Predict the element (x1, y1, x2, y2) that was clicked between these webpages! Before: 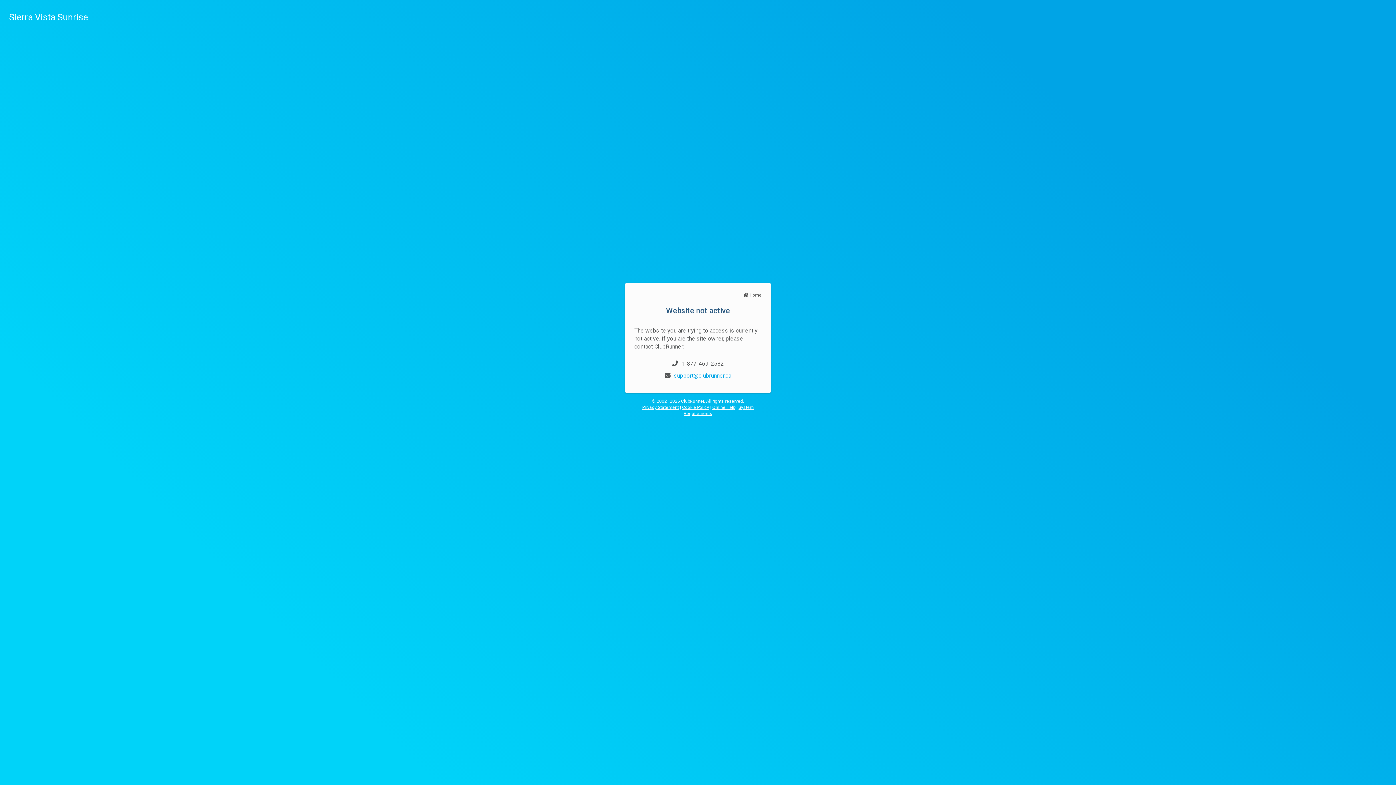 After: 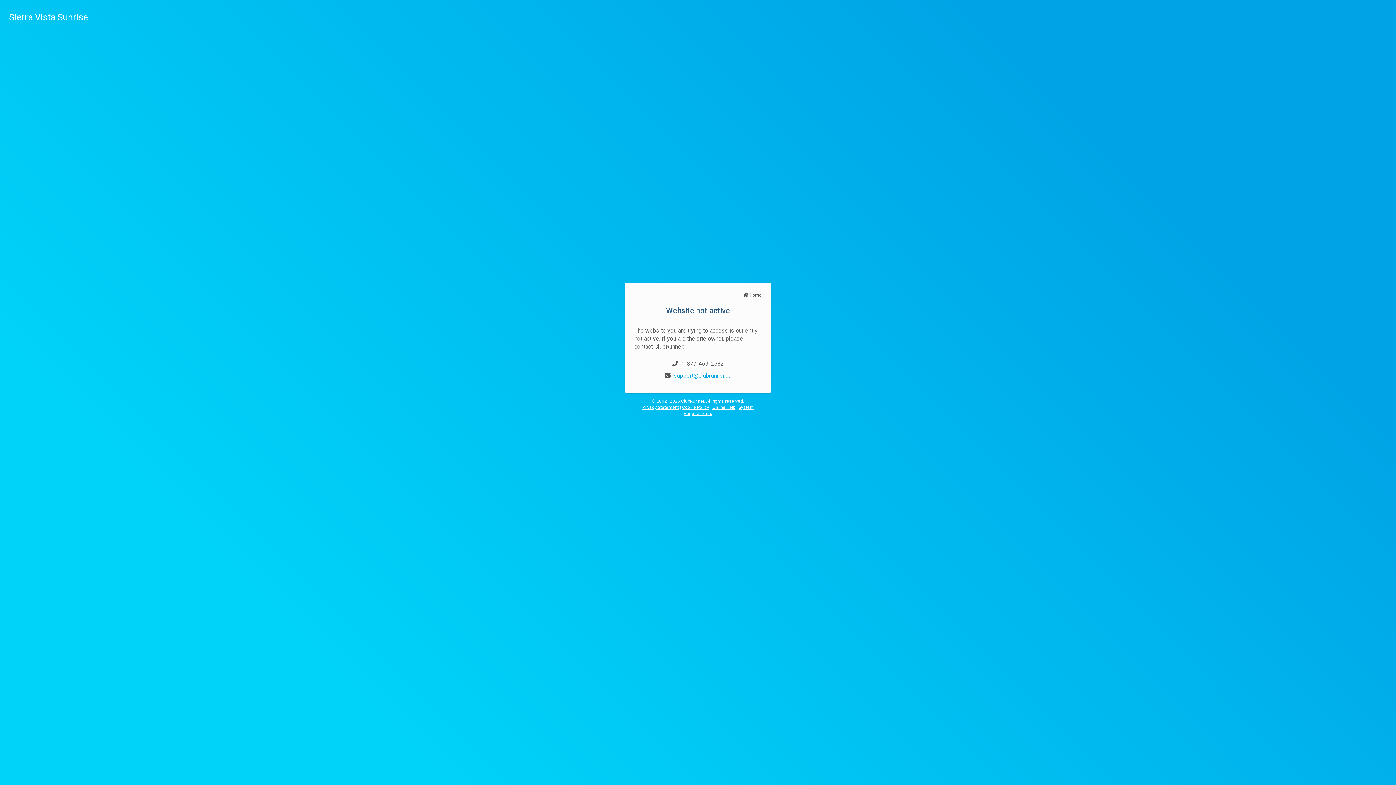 Action: bbox: (743, 292, 761, 297) label:  Home